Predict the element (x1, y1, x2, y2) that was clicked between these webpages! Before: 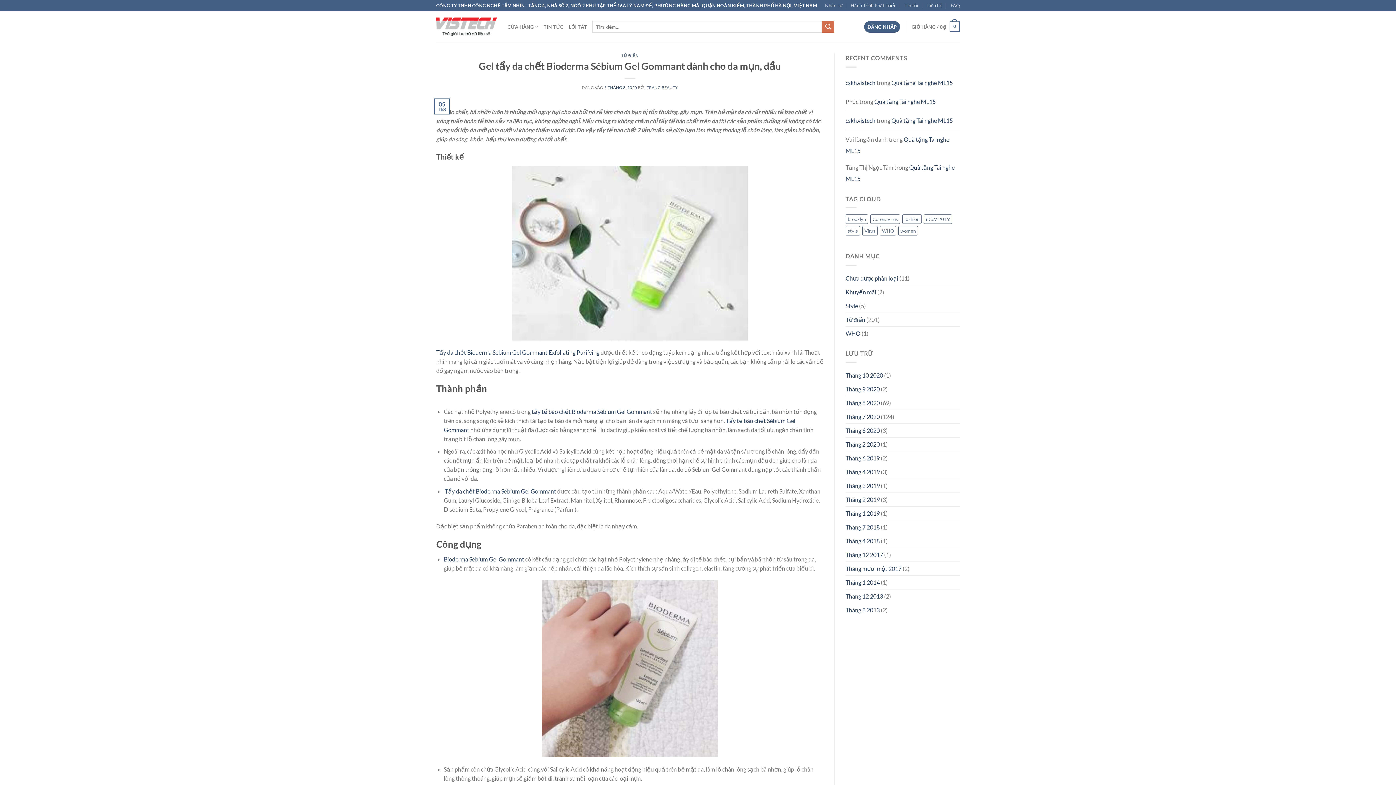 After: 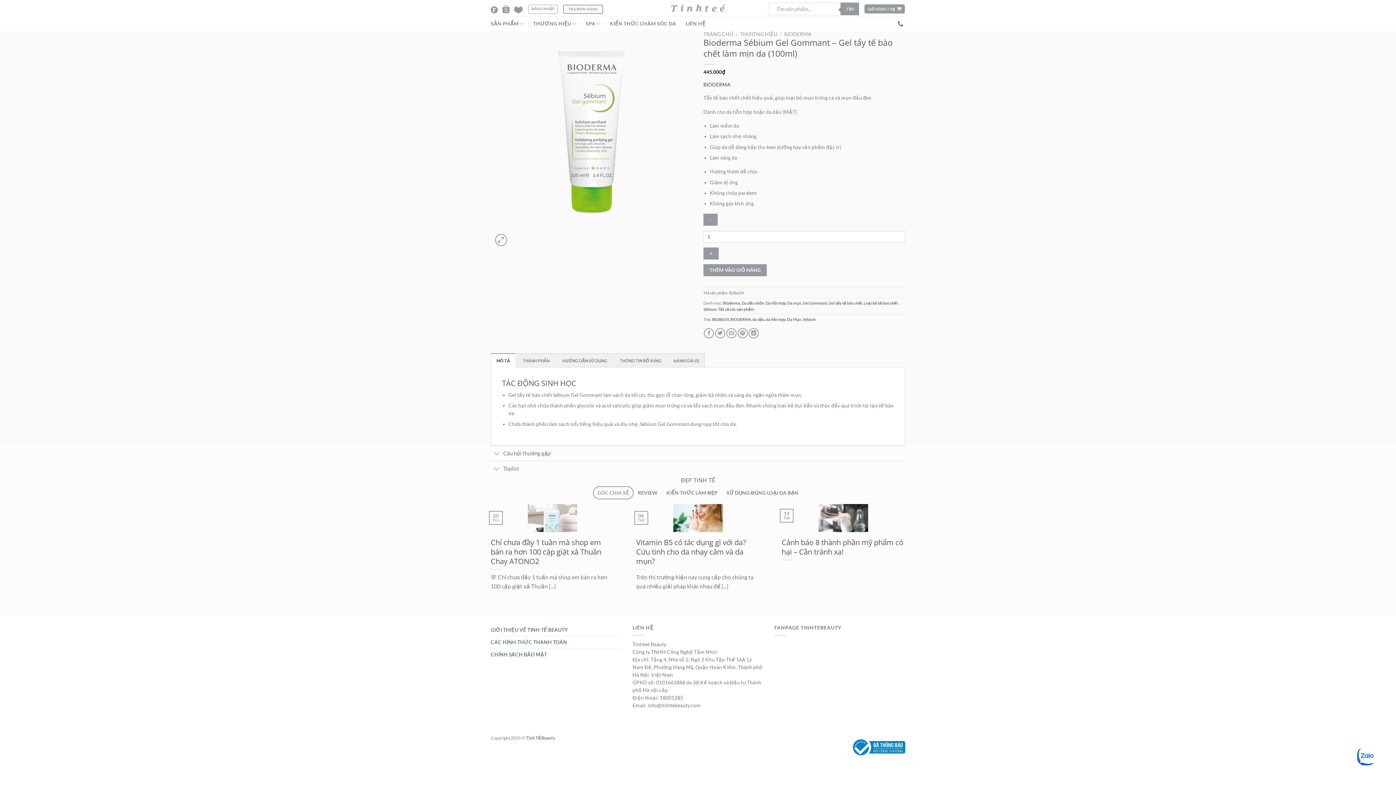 Action: bbox: (443, 556, 524, 563) label: Bioderma Sébium Gel Gommant